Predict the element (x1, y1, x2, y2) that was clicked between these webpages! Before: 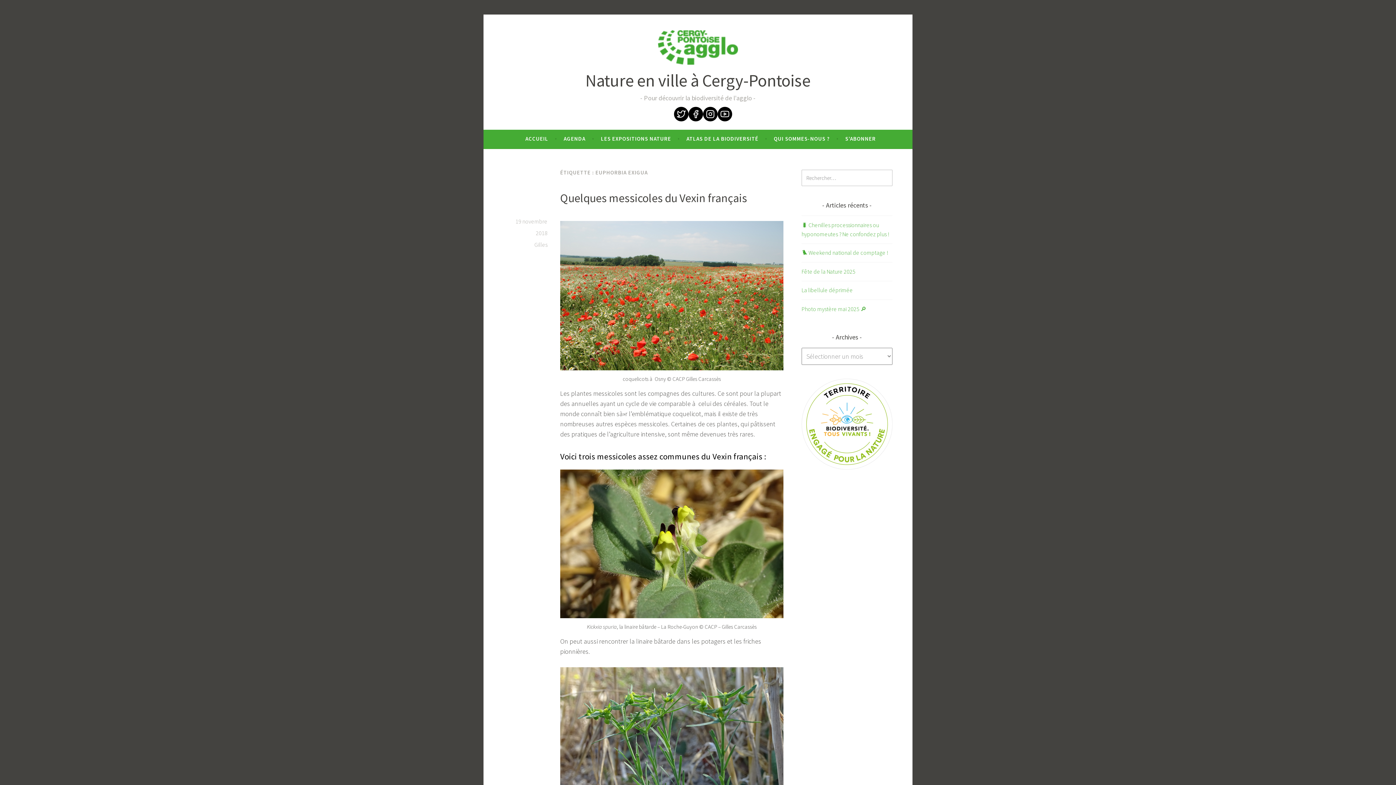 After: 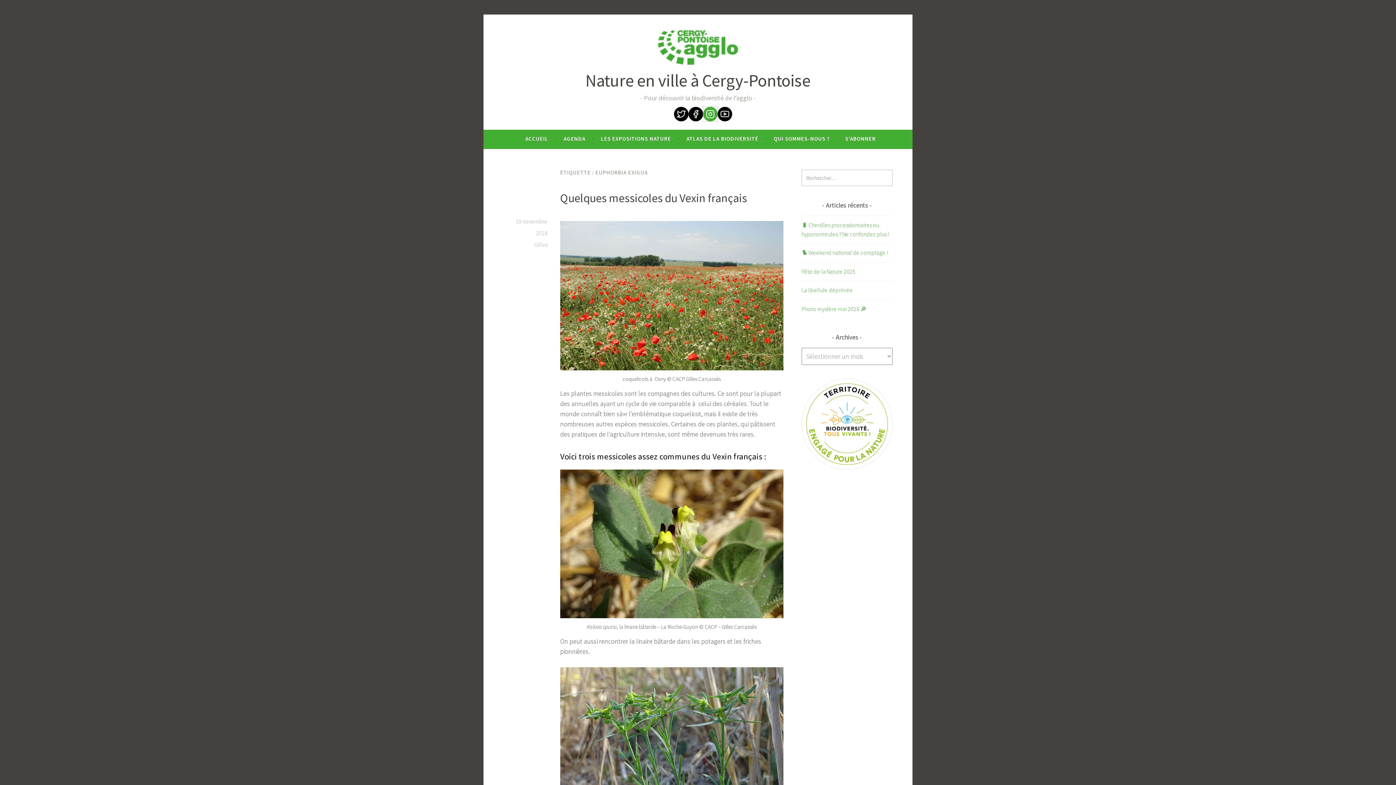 Action: label: Instagram bbox: (703, 106, 717, 121)